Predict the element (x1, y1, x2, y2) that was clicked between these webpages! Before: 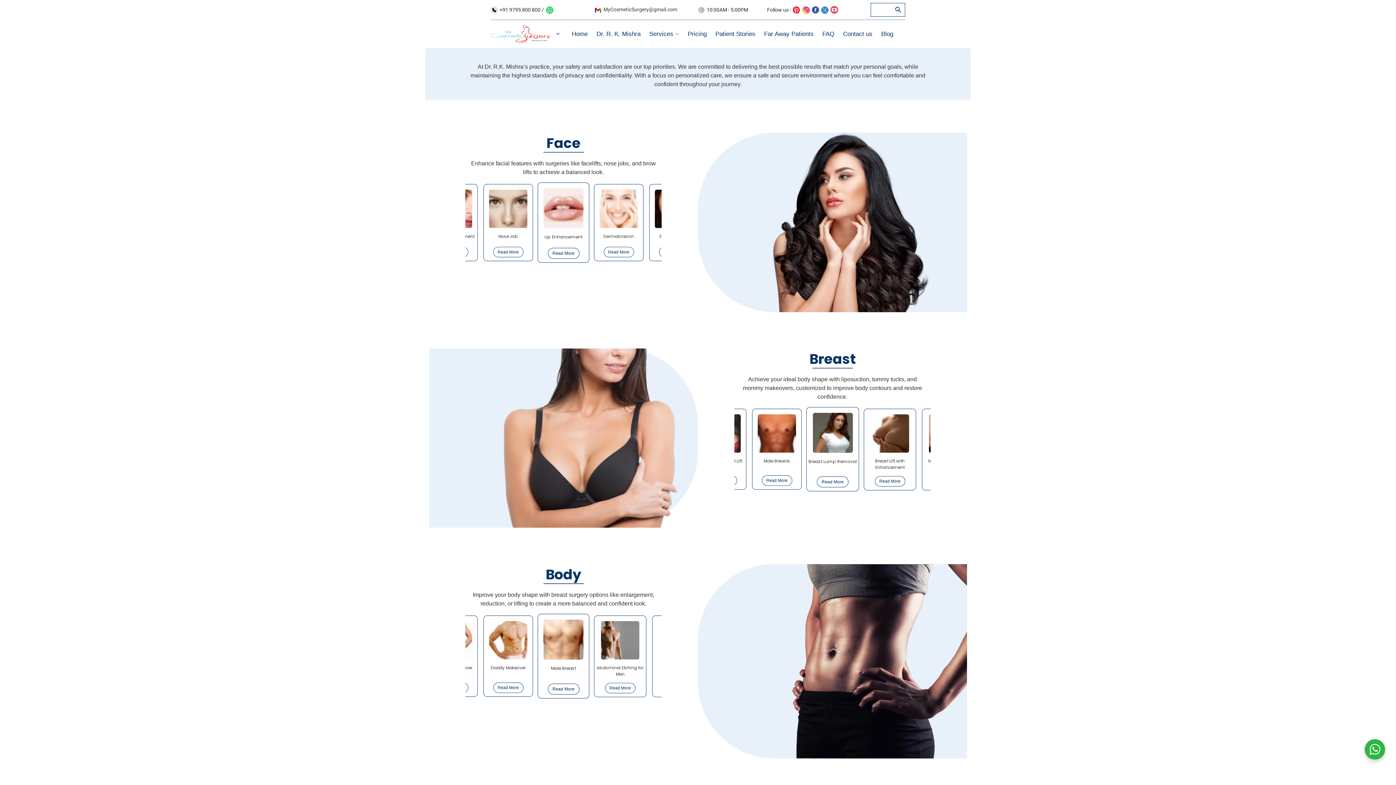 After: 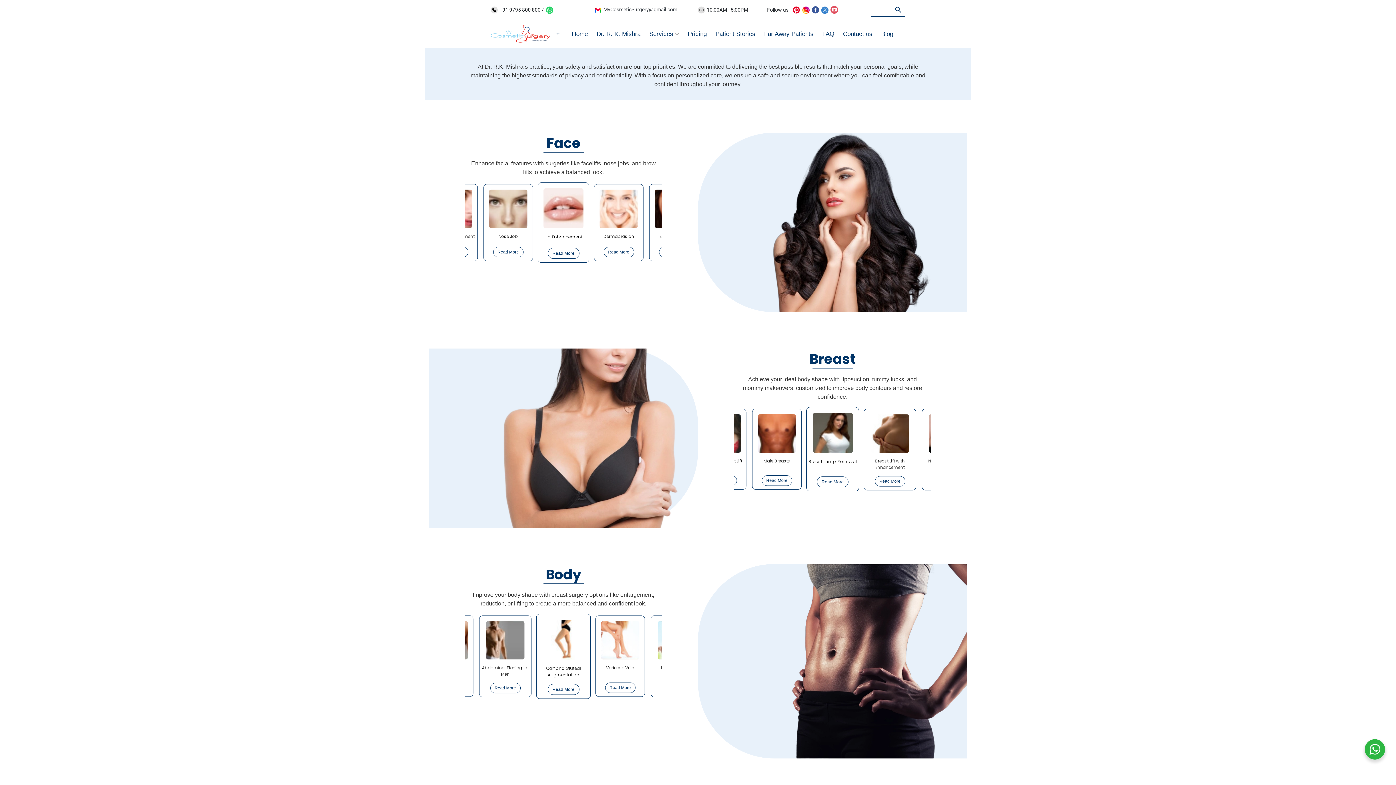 Action: bbox: (792, 5, 802, 14)